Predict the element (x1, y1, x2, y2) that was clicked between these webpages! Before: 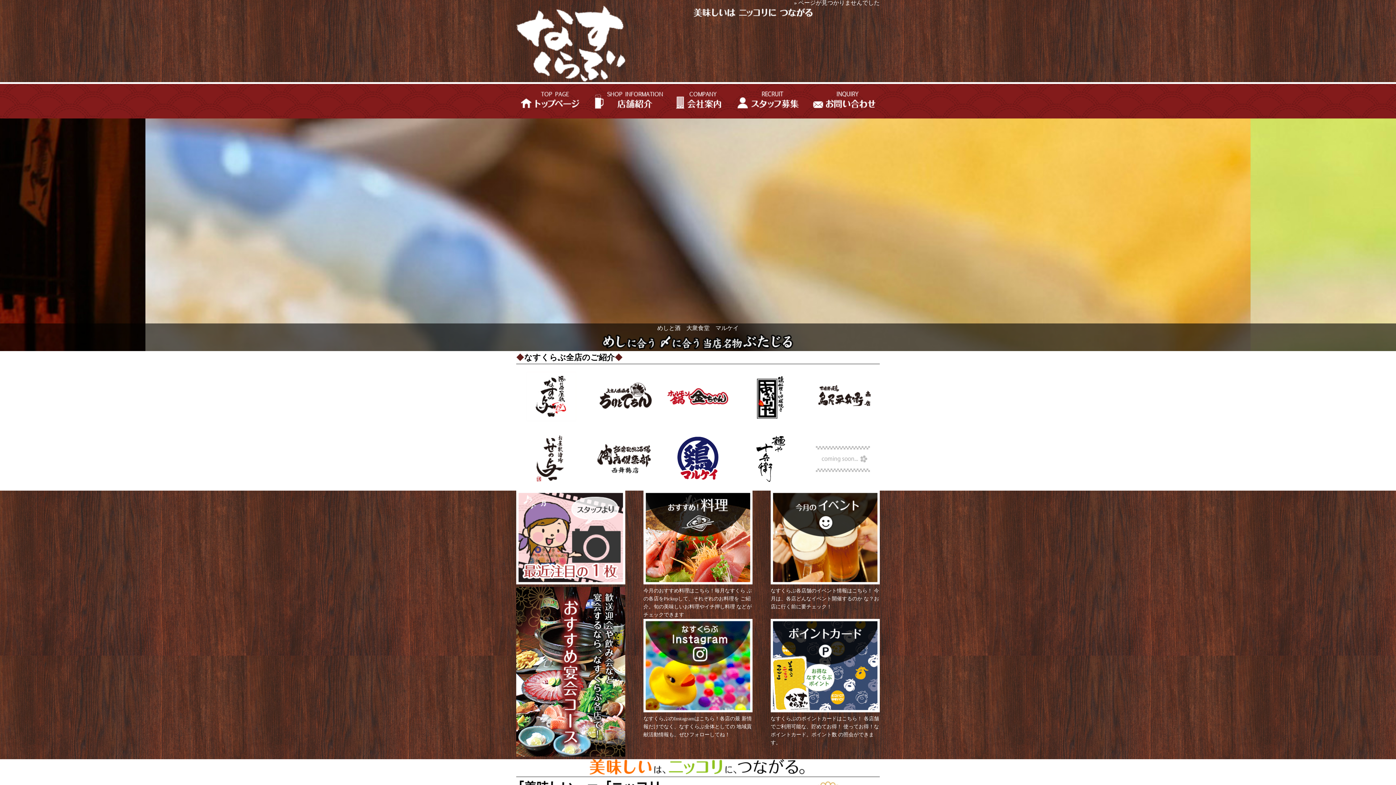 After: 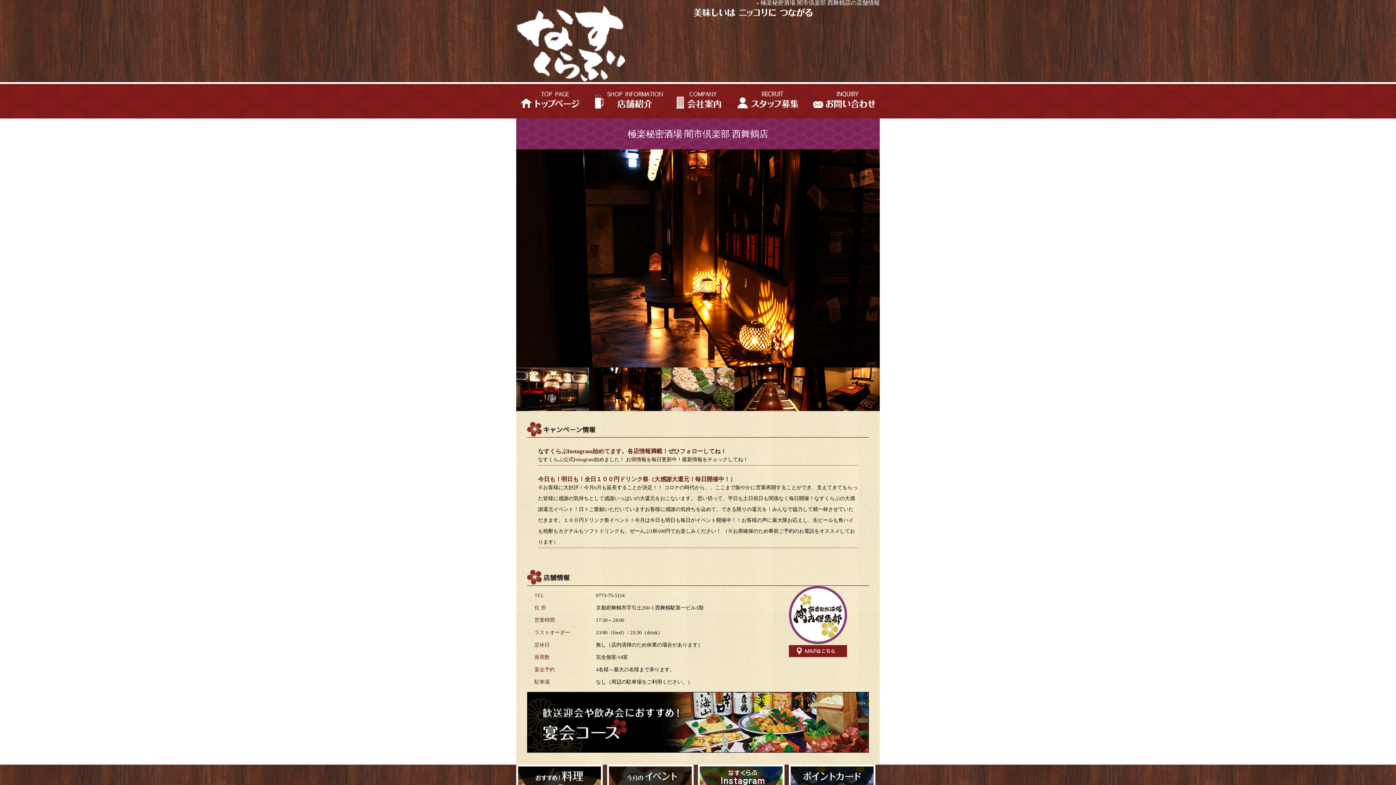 Action: bbox: (589, 485, 661, 489)